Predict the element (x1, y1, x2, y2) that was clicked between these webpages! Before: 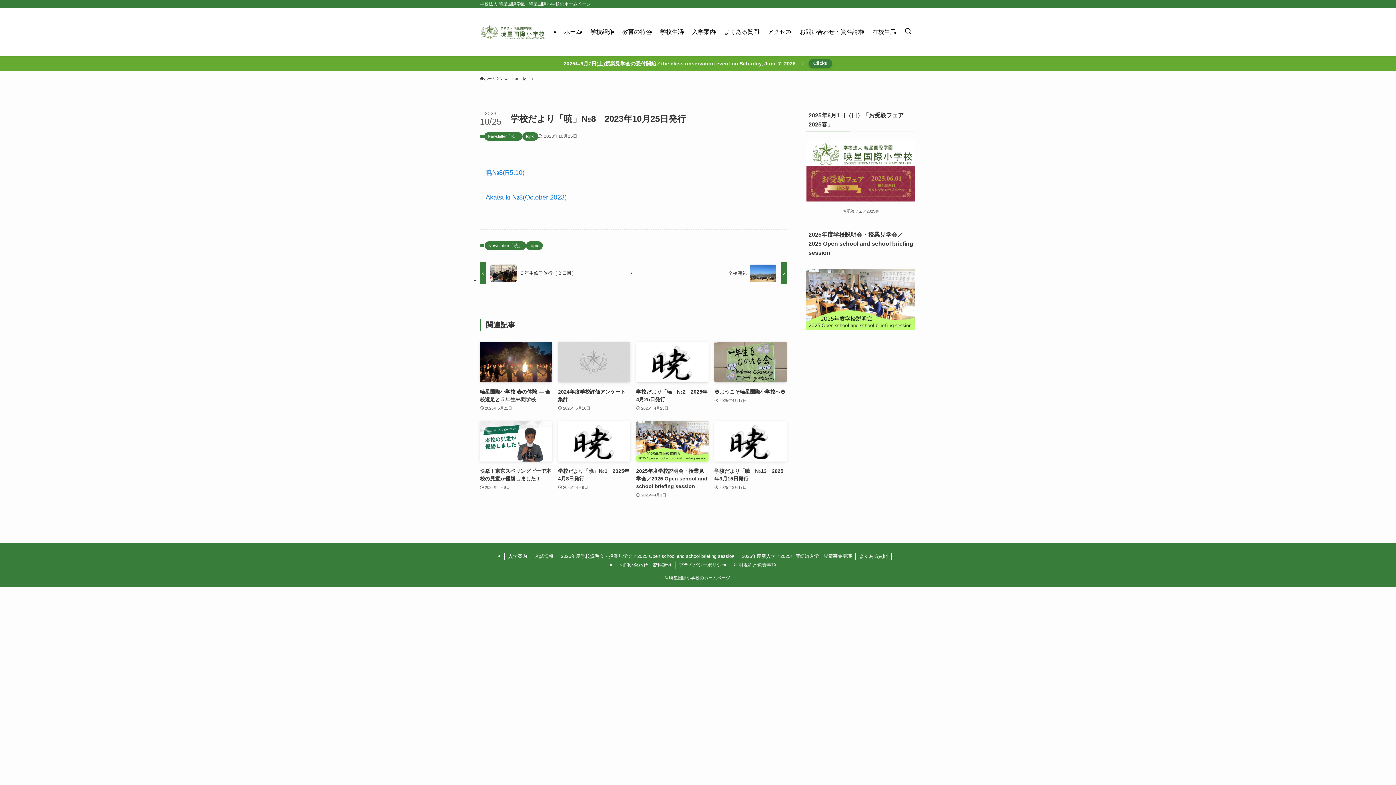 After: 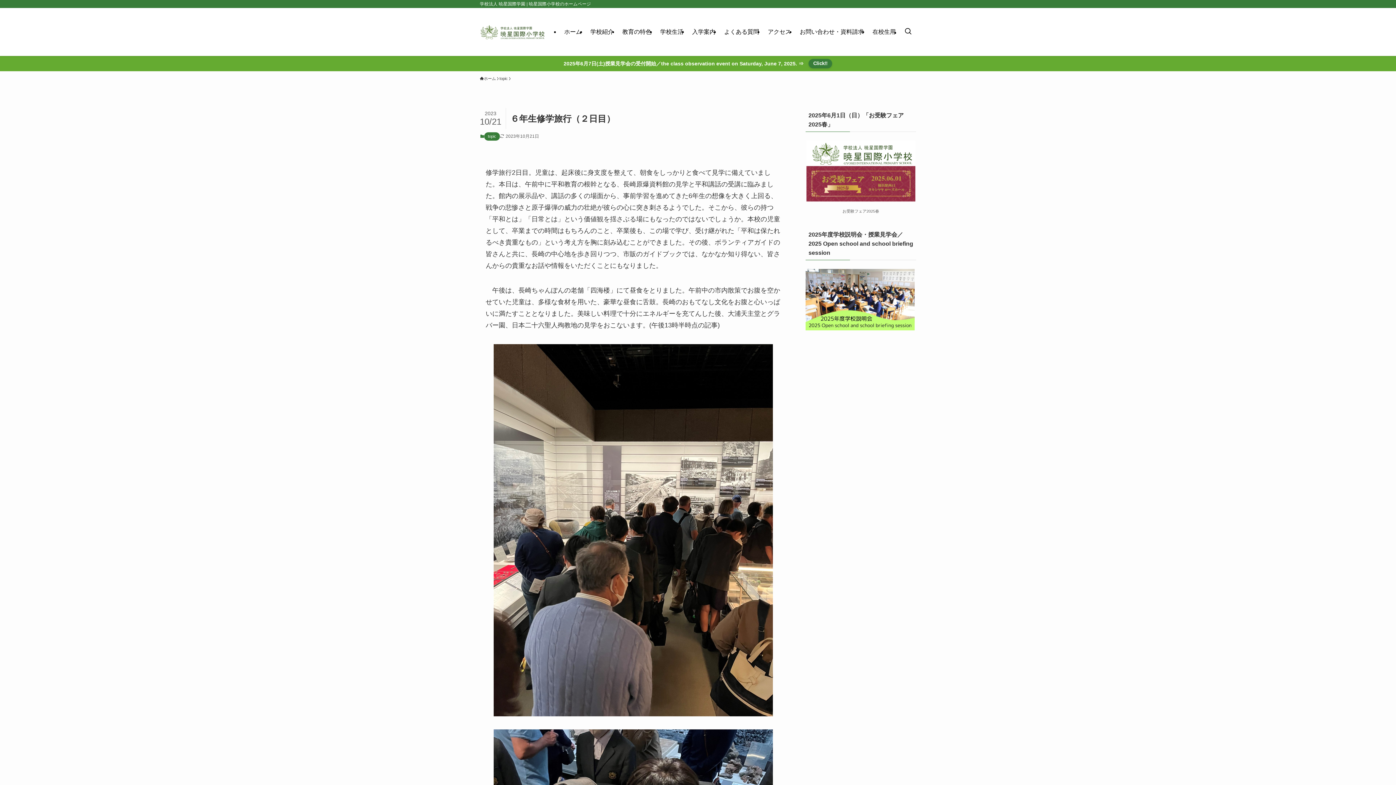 Action: bbox: (480, 261, 630, 284) label: ６年生修学旅行（２日目）